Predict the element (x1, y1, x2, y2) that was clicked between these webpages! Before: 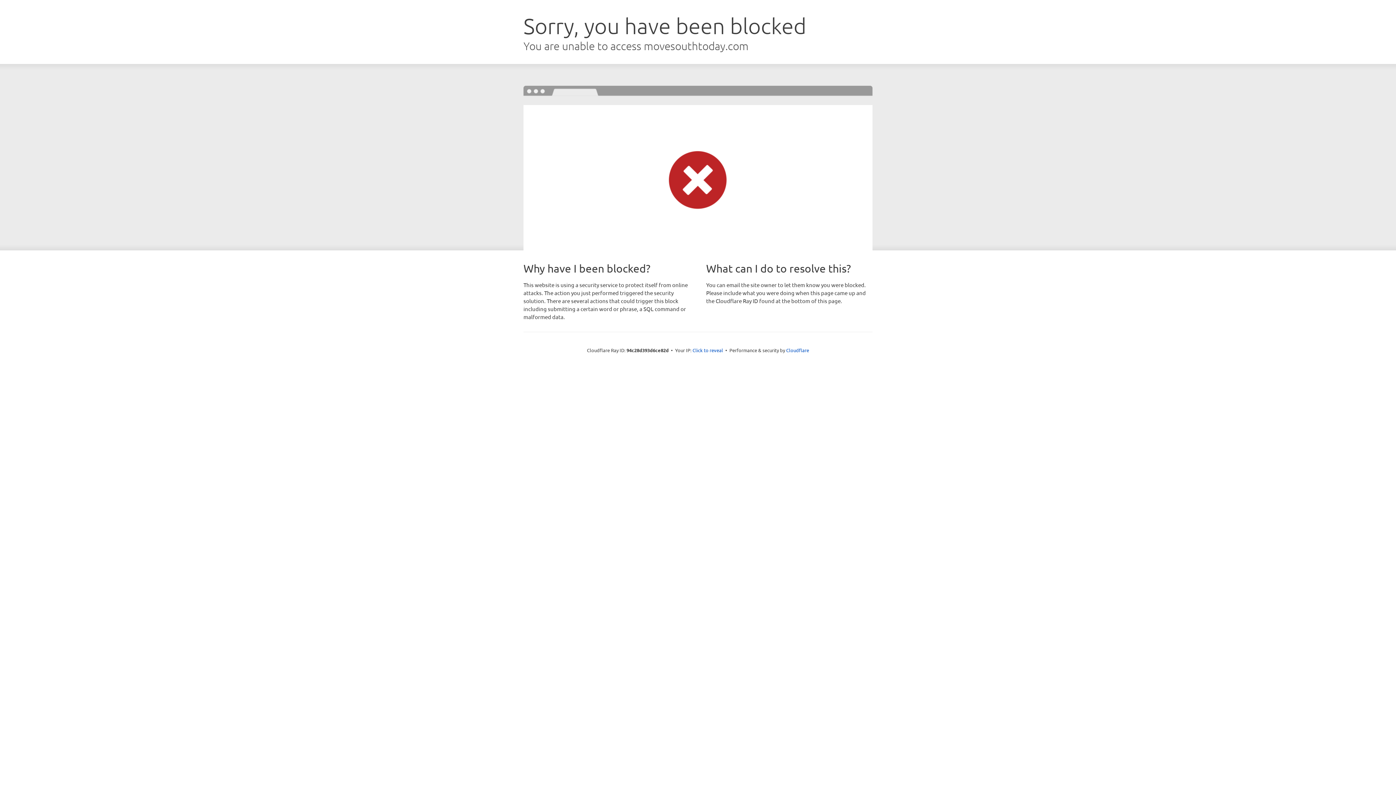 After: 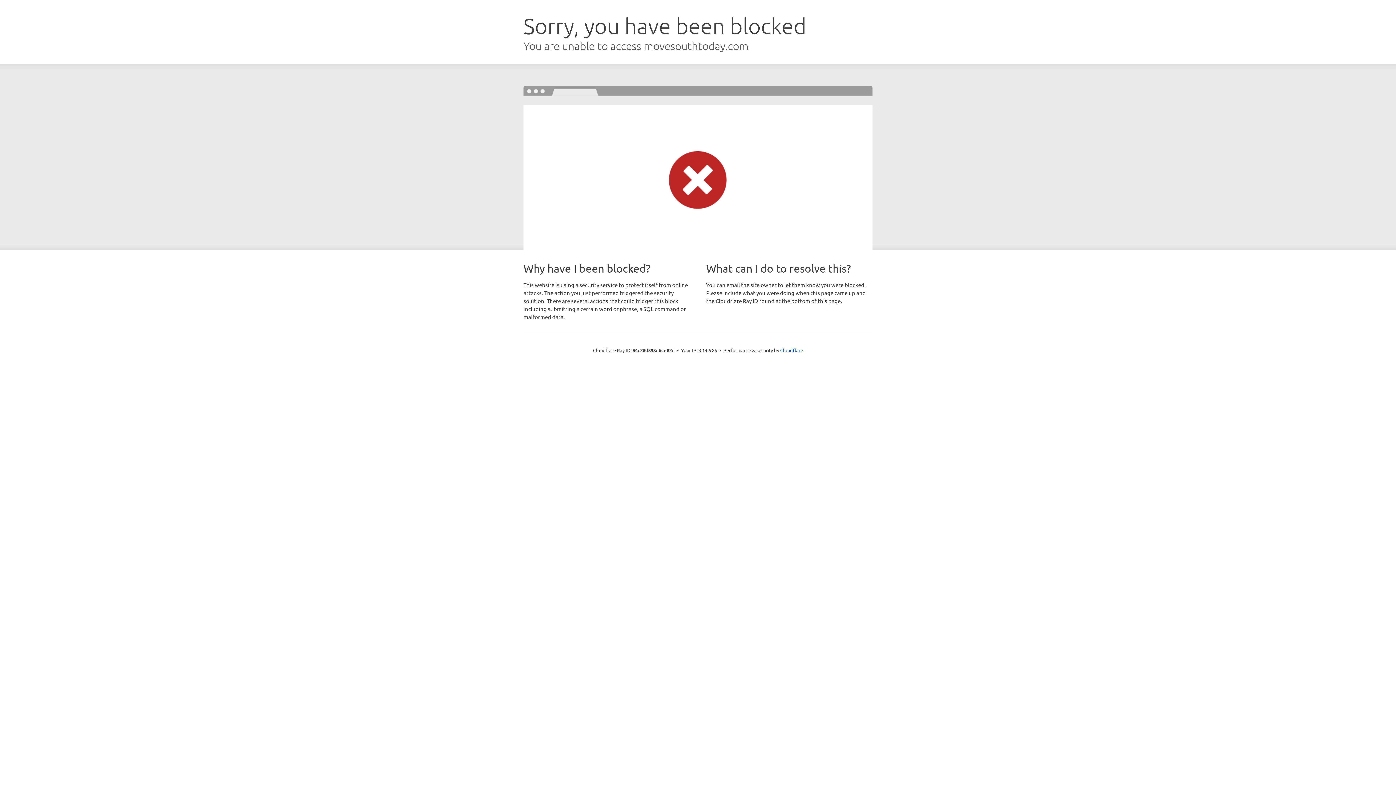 Action: bbox: (692, 346, 723, 353) label: Click to reveal